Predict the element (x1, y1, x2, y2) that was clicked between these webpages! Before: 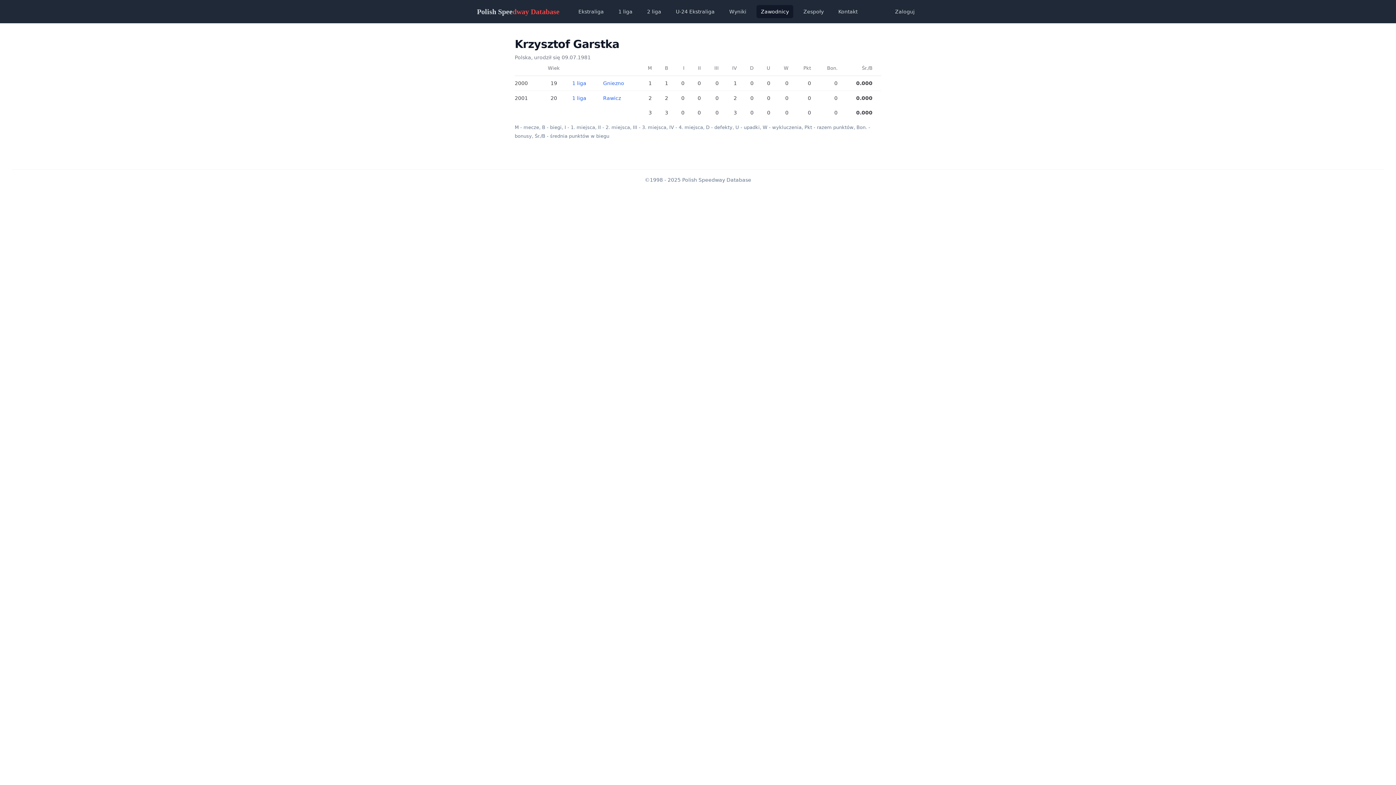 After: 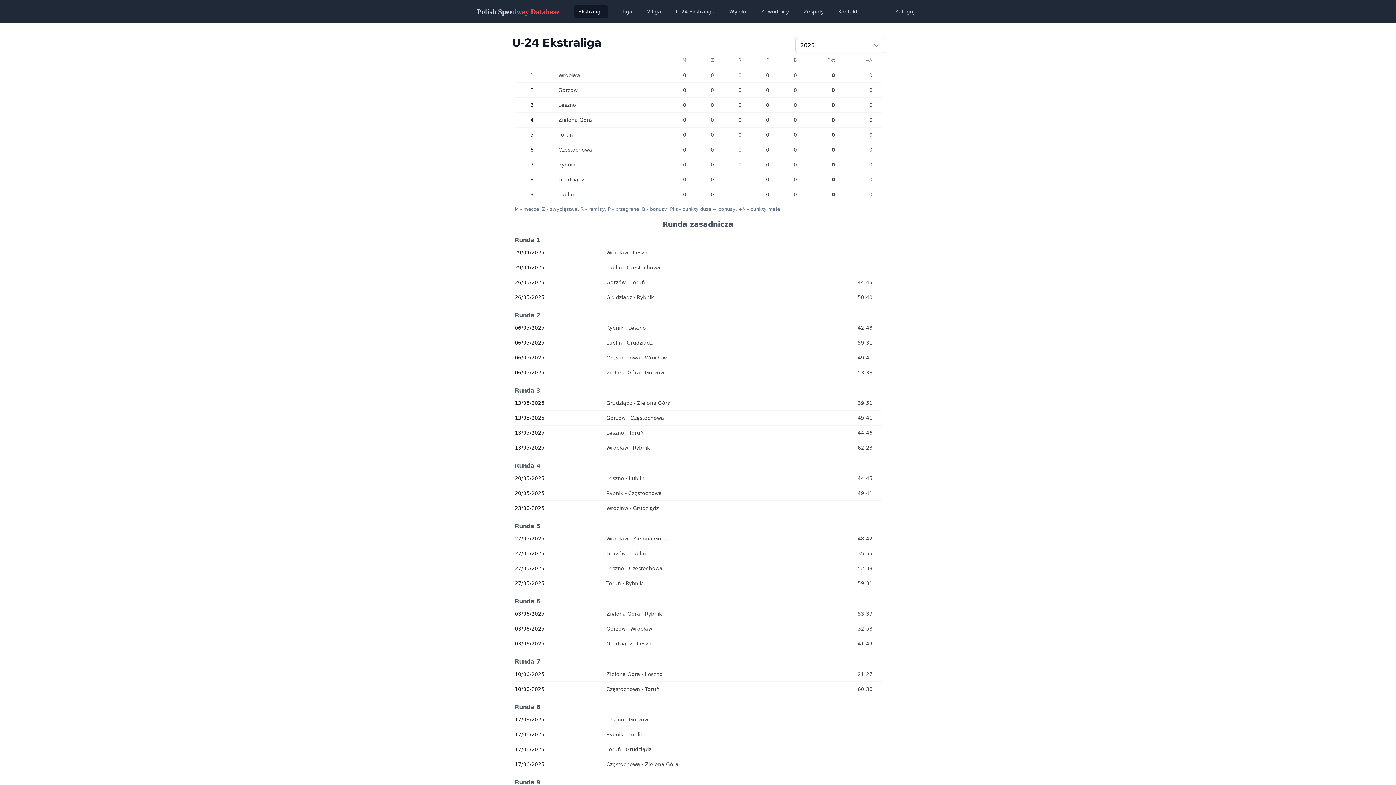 Action: bbox: (671, 5, 719, 18) label: U-24 Ekstraliga